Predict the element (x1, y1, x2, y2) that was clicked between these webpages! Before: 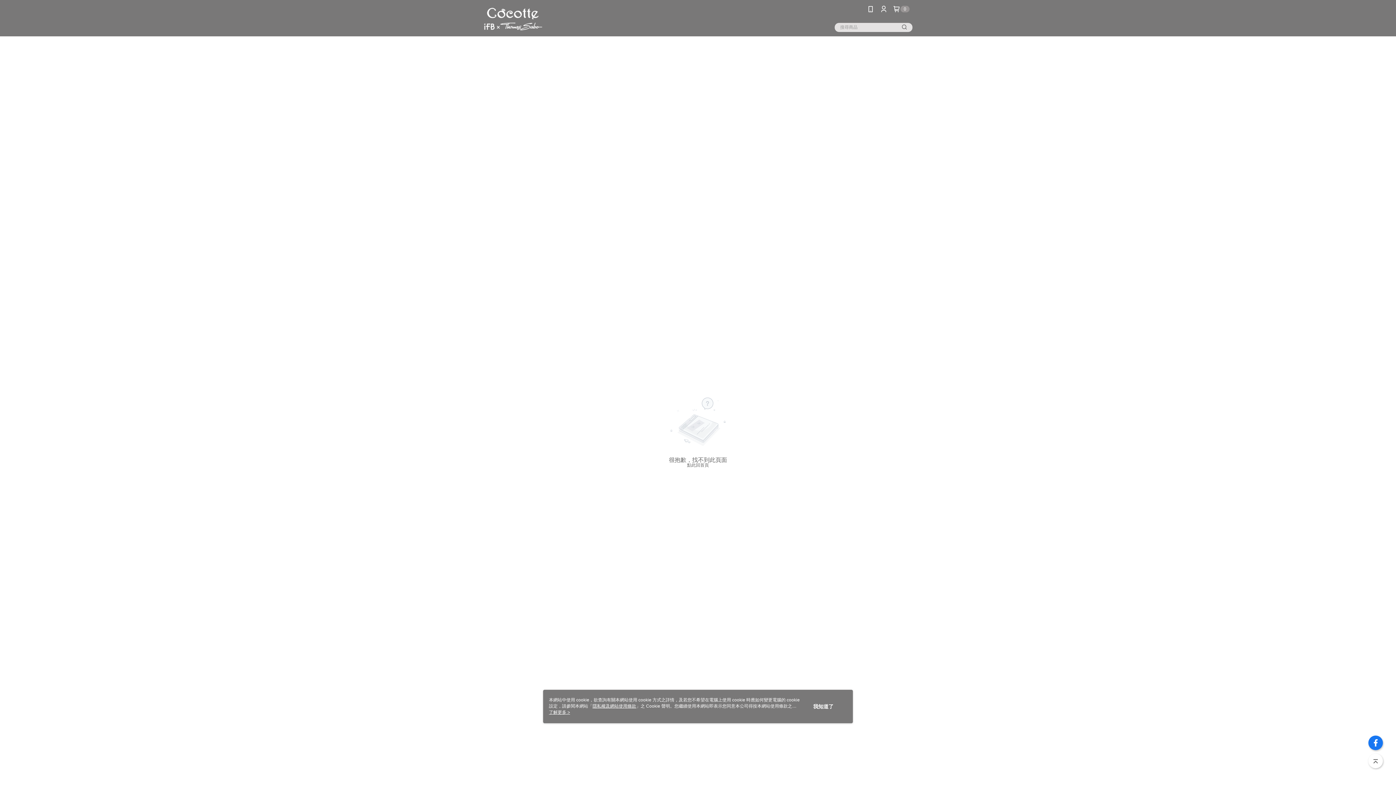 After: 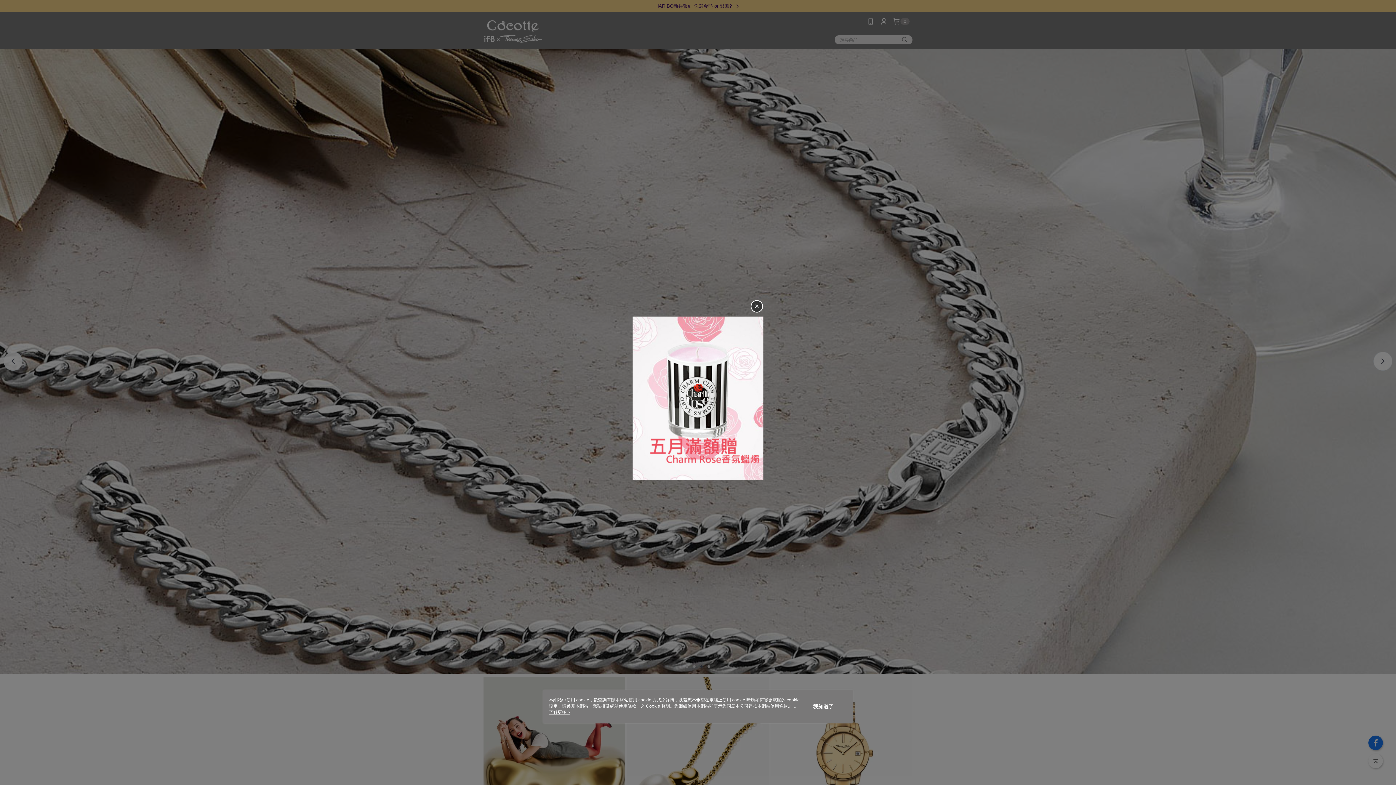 Action: label: 點此回首頁 bbox: (687, 462, 709, 468)